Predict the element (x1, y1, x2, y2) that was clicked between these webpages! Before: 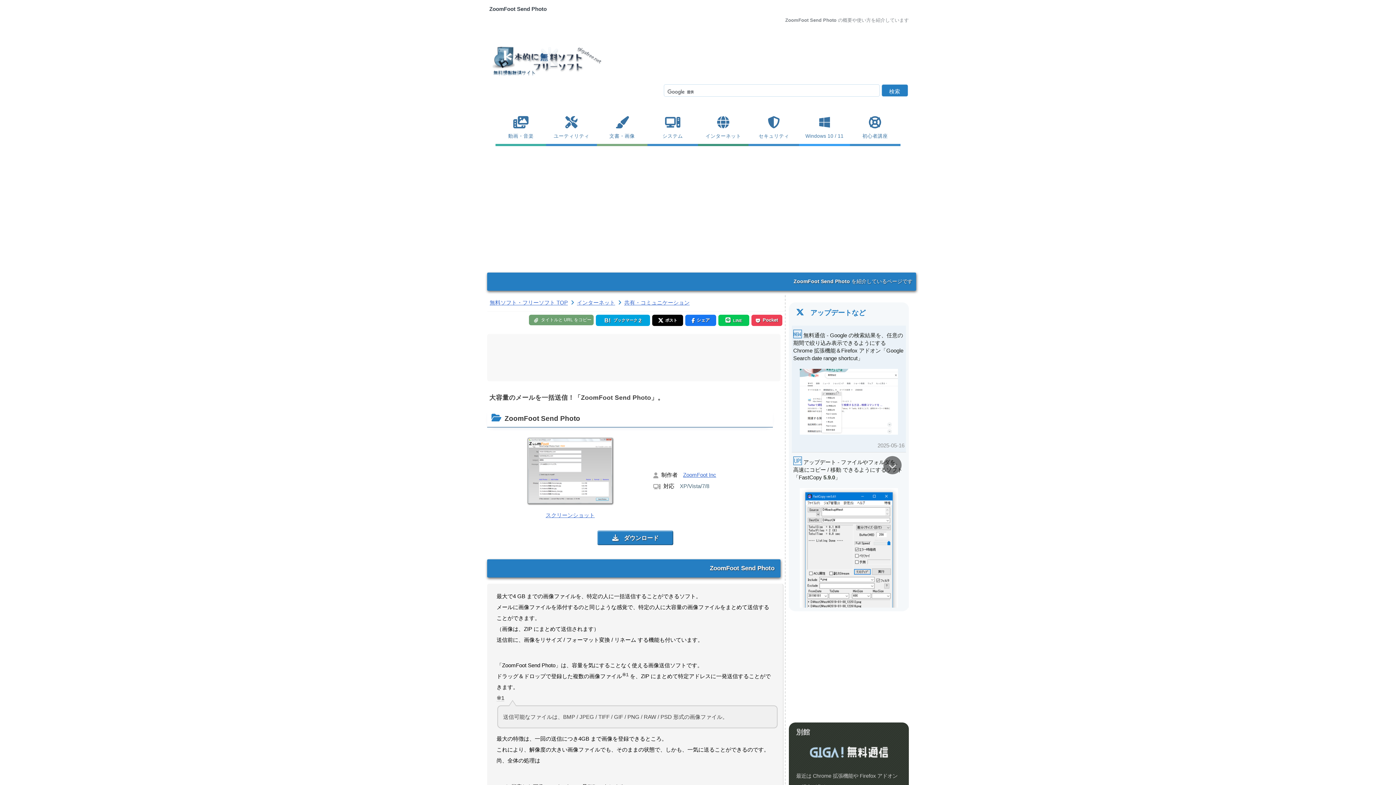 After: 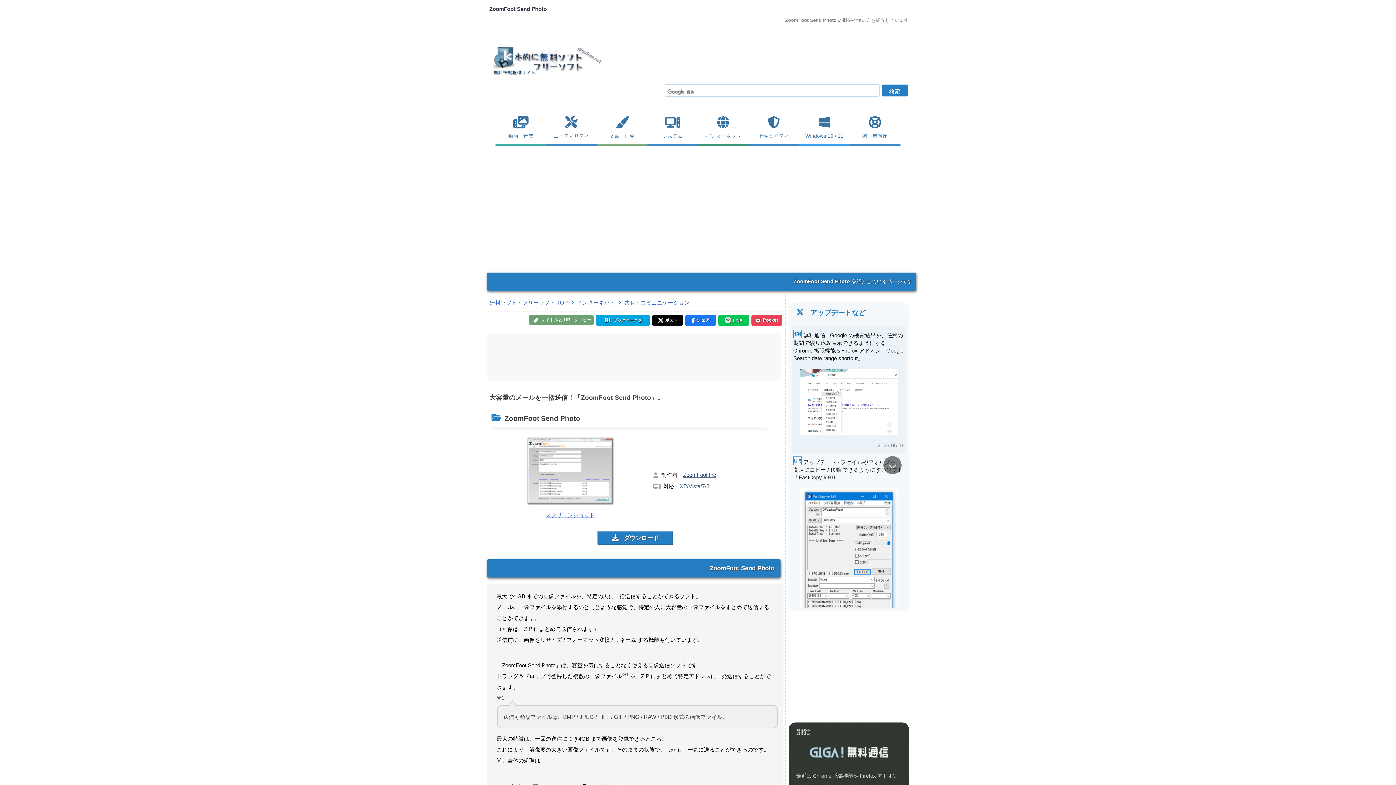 Action: bbox: (683, 471, 716, 478) label: ZoomFoot Inc